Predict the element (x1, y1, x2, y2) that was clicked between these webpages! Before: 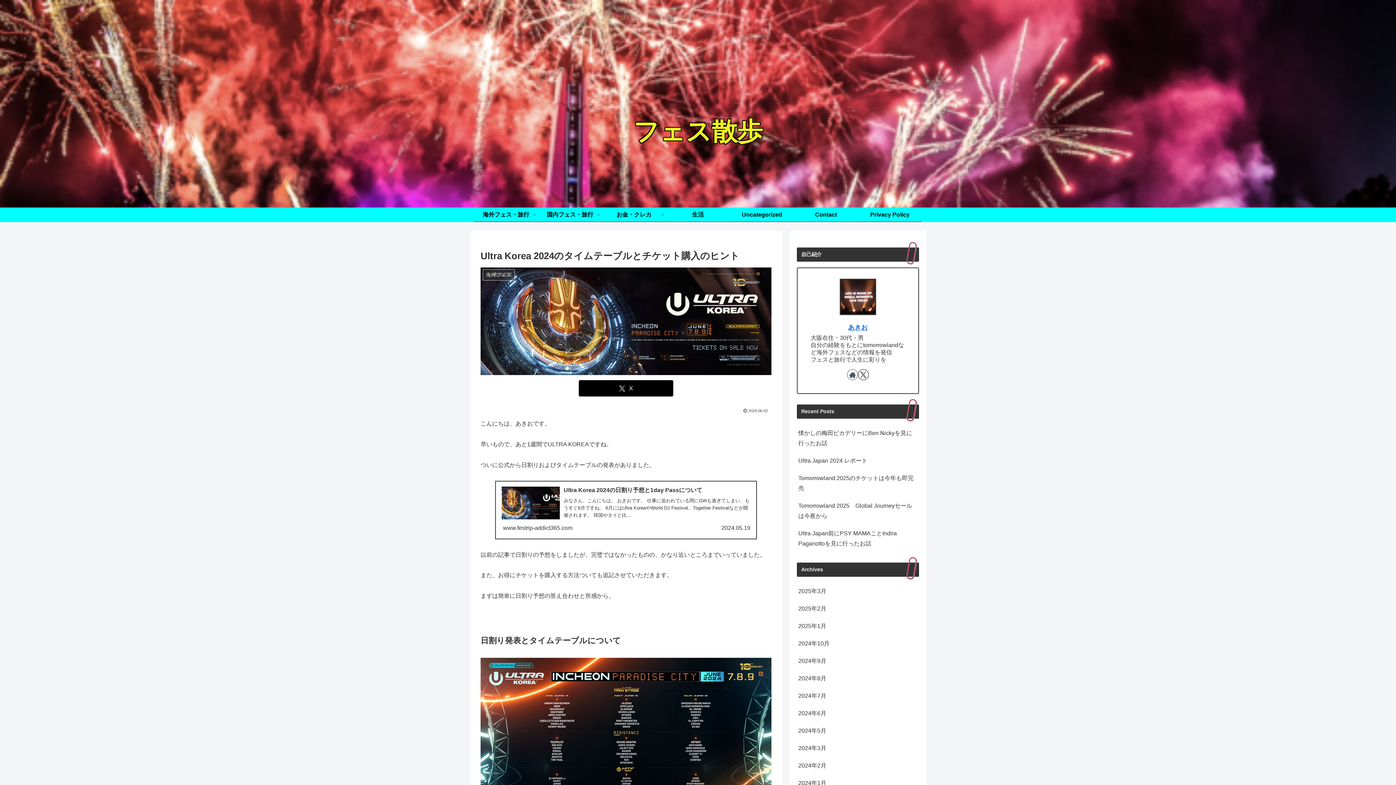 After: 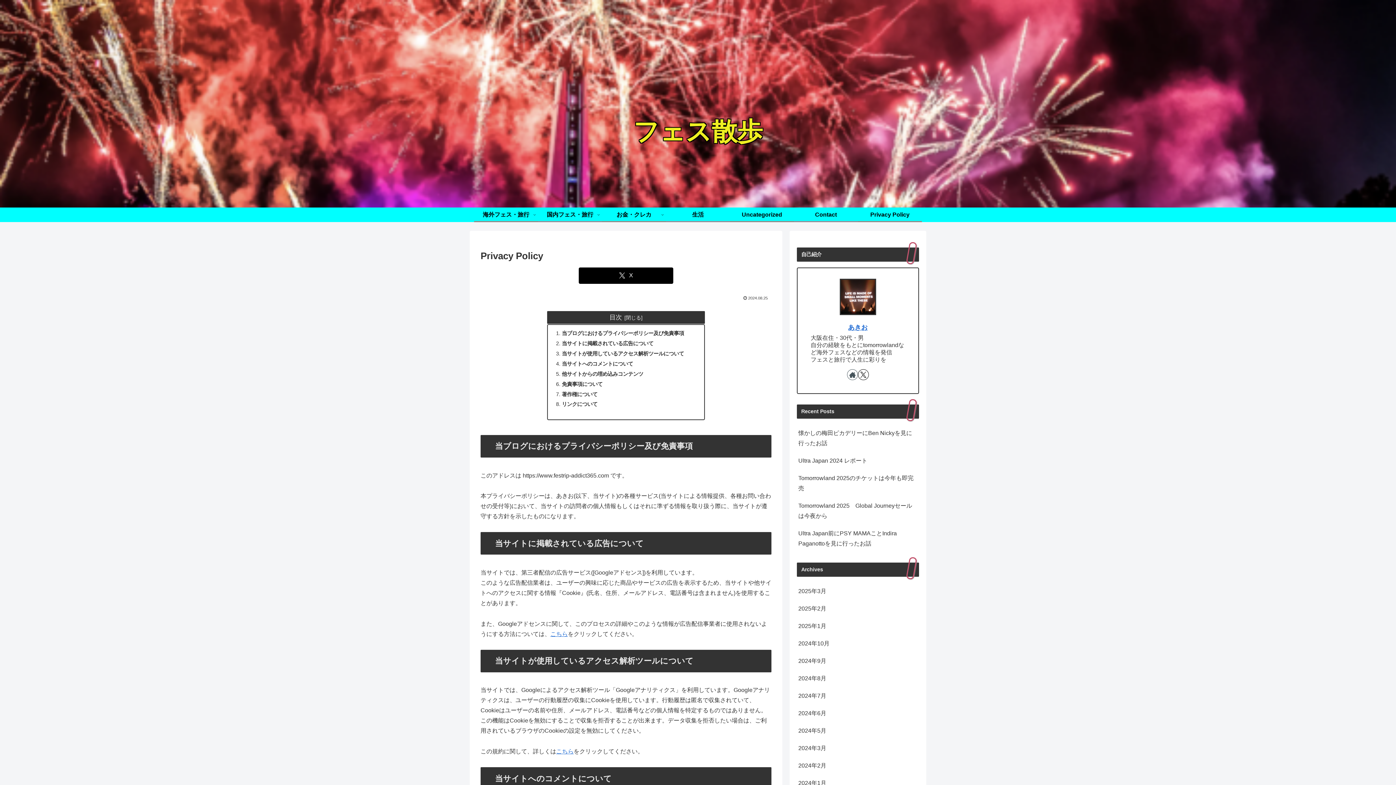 Action: label: Privacy Policy bbox: (858, 207, 922, 221)